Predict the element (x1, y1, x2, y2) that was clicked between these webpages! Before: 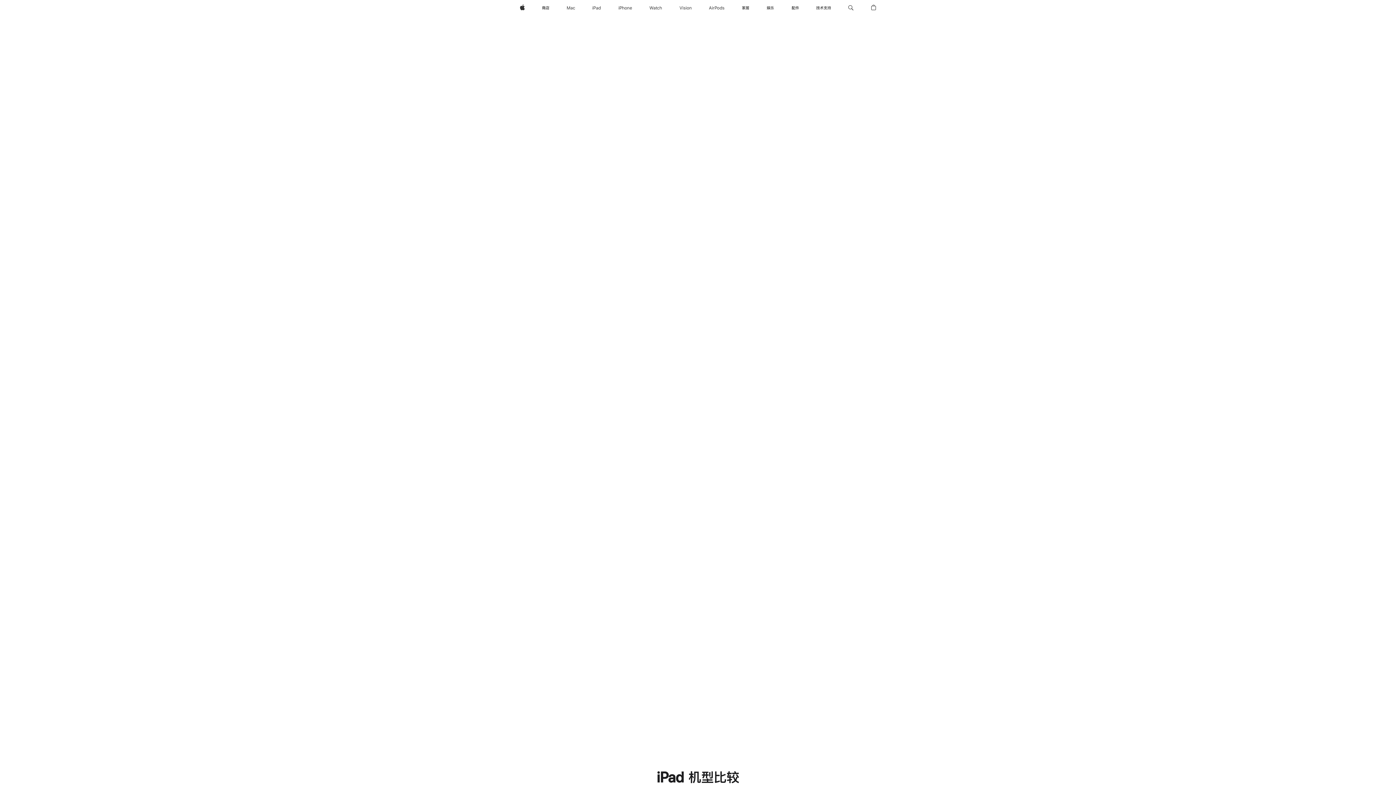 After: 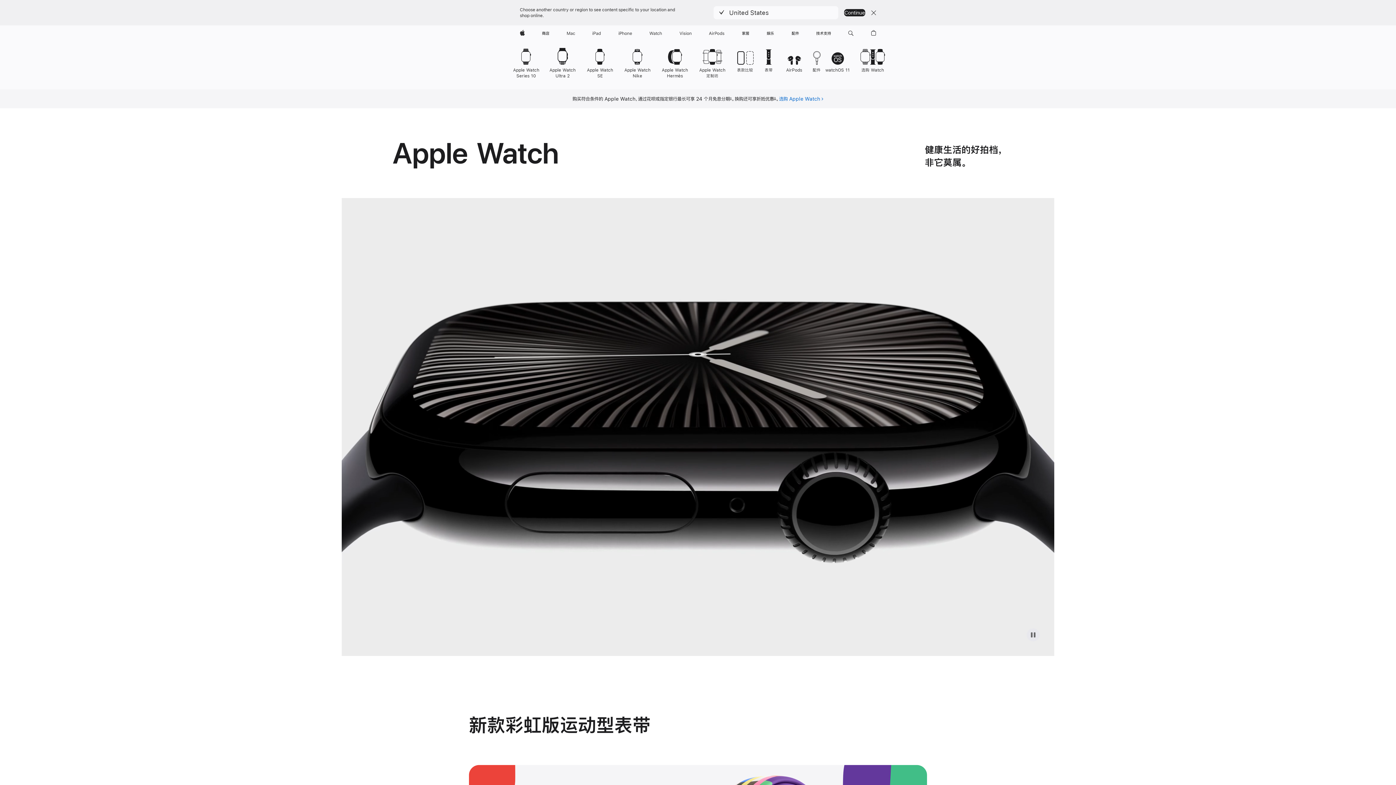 Action: bbox: (646, 0, 665, 16) label: Watch